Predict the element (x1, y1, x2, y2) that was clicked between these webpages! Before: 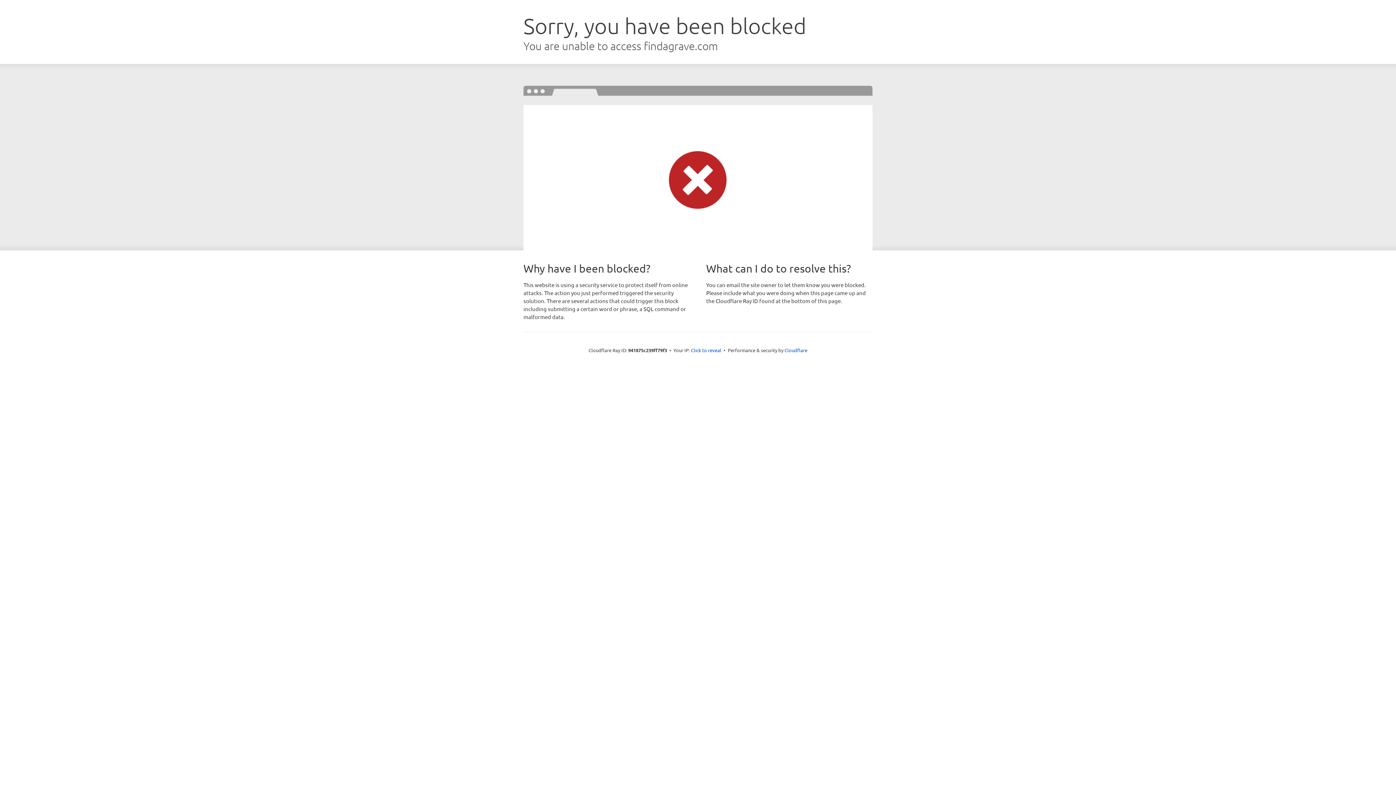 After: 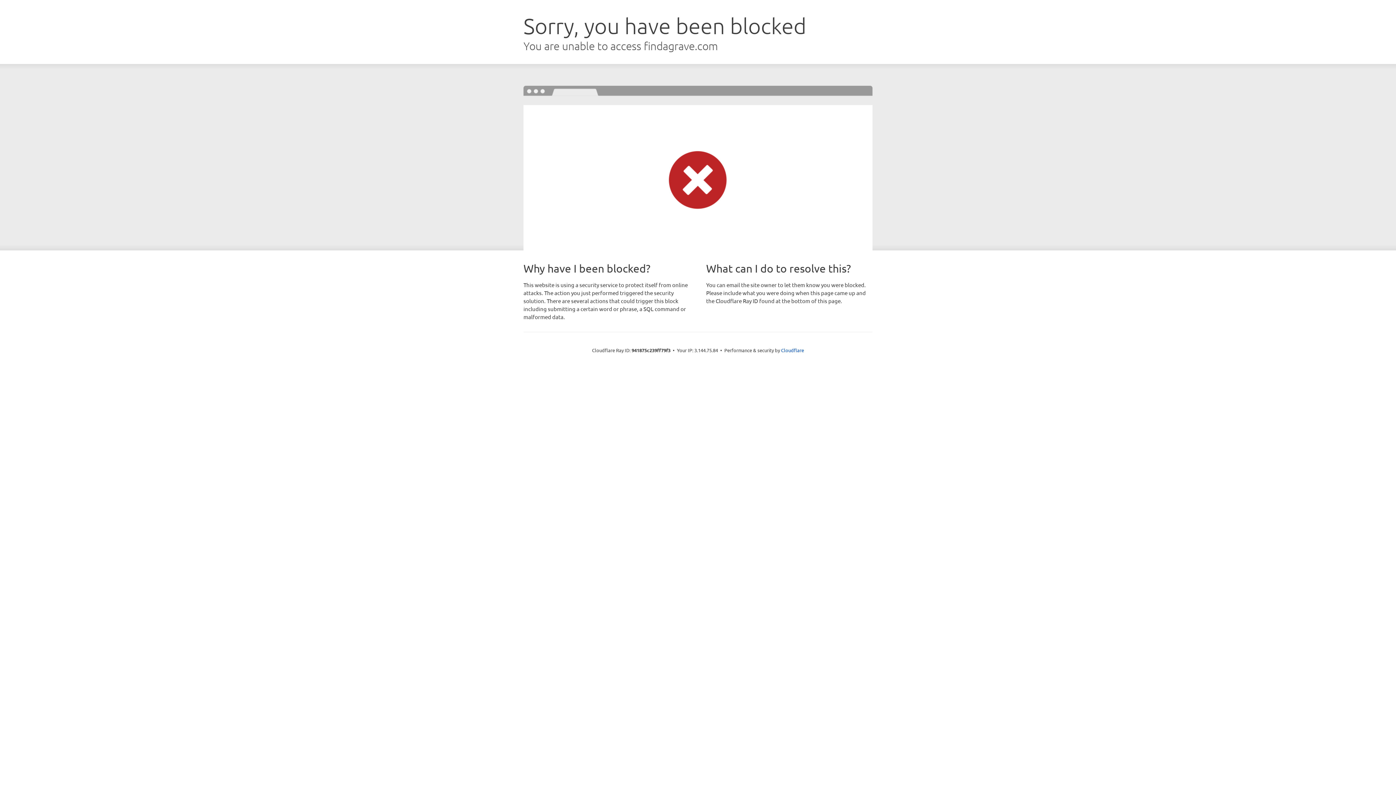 Action: bbox: (691, 346, 721, 353) label: Click to reveal